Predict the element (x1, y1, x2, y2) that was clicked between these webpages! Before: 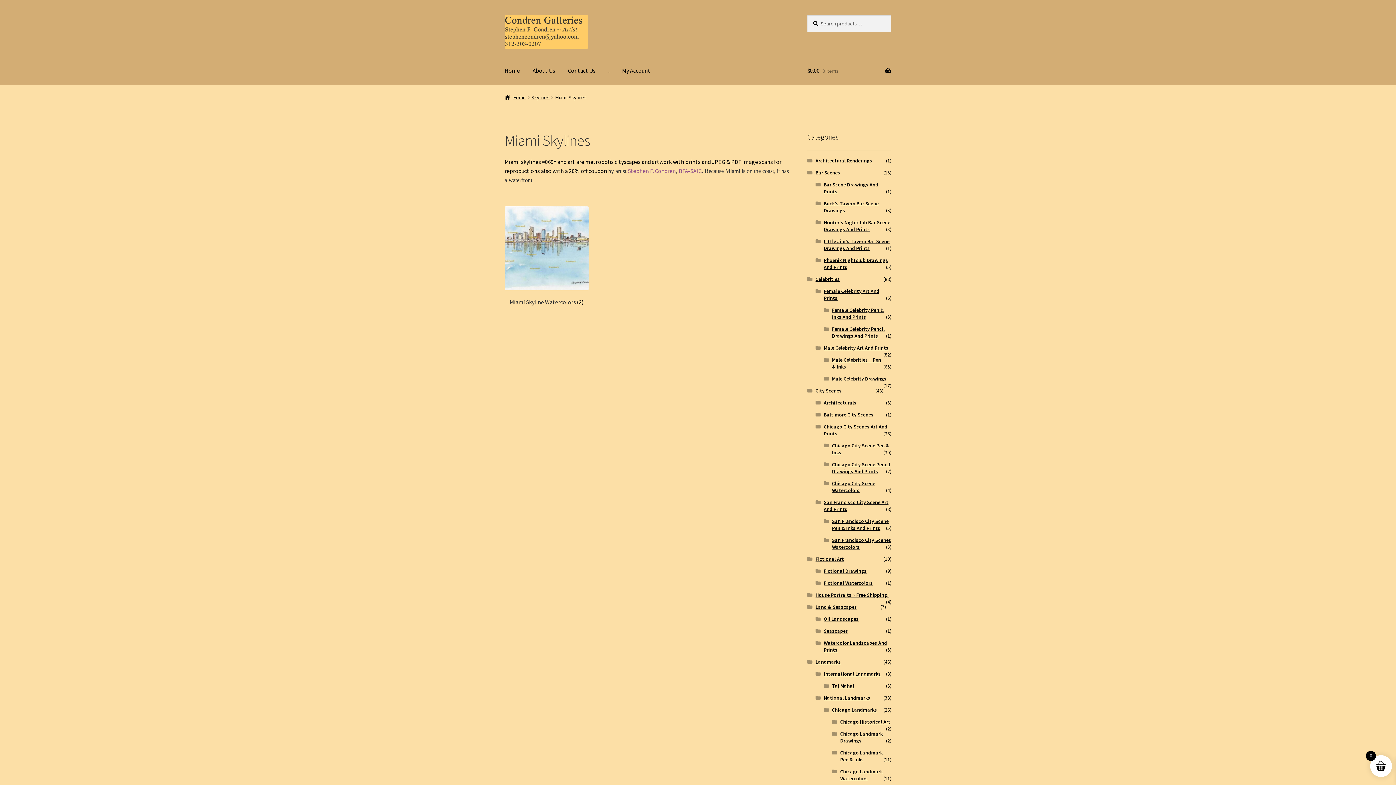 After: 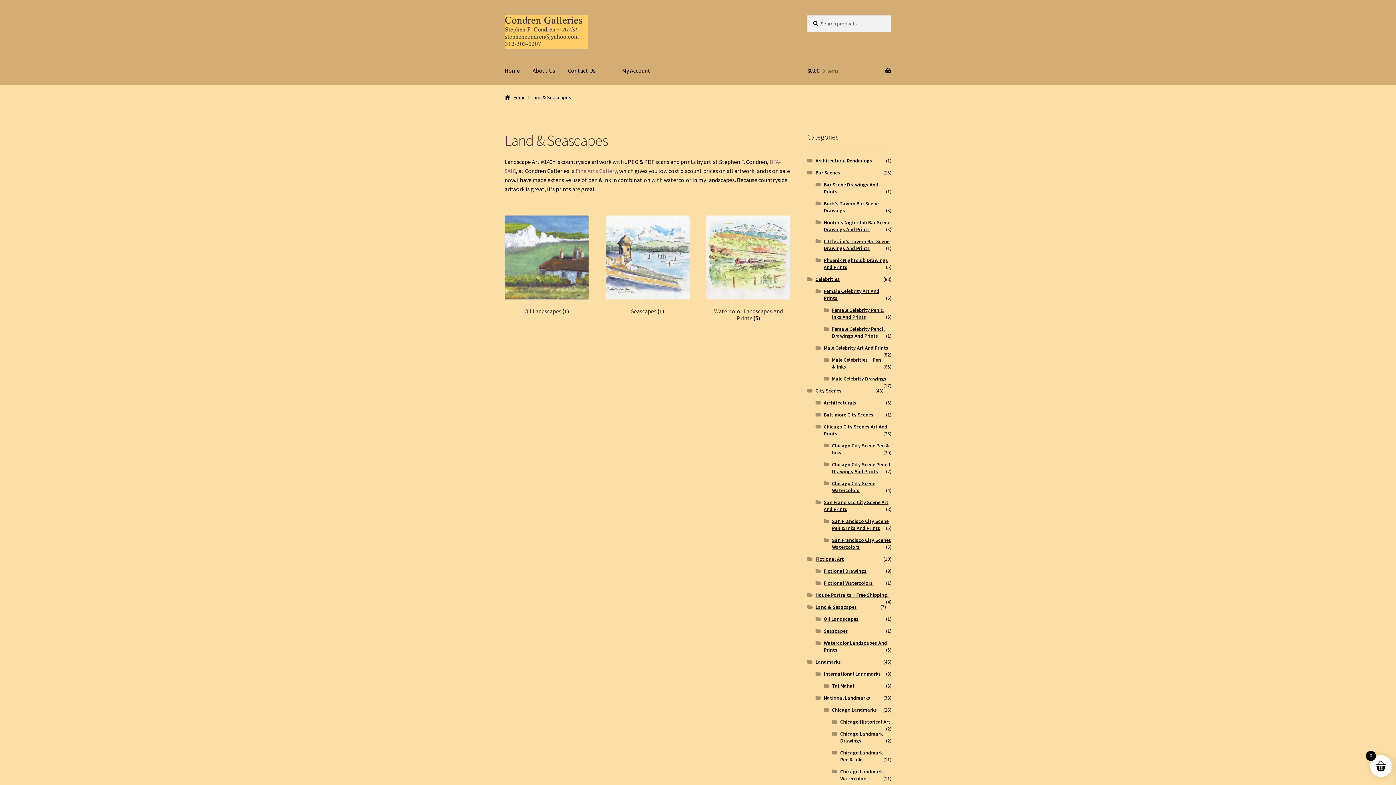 Action: label: Land & Seascapes bbox: (815, 604, 857, 610)